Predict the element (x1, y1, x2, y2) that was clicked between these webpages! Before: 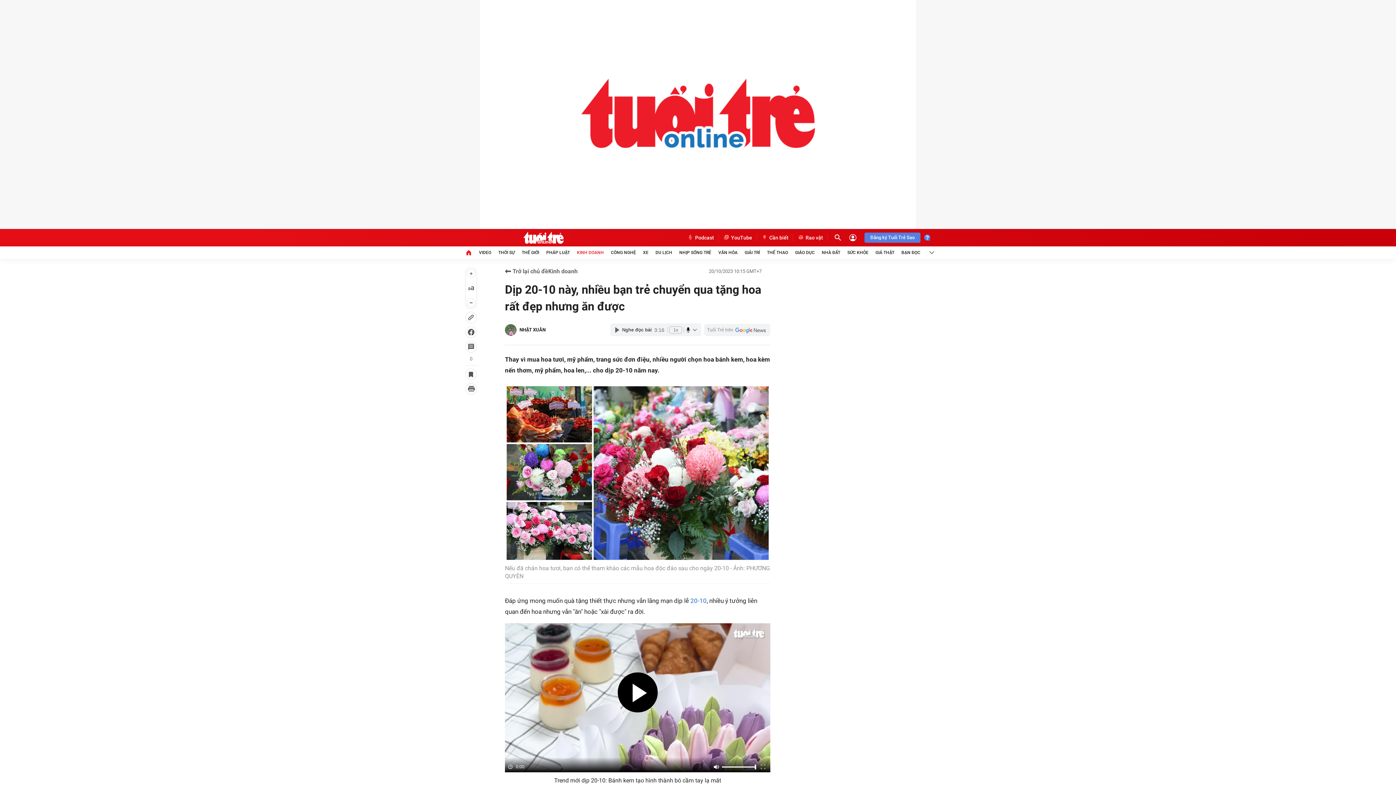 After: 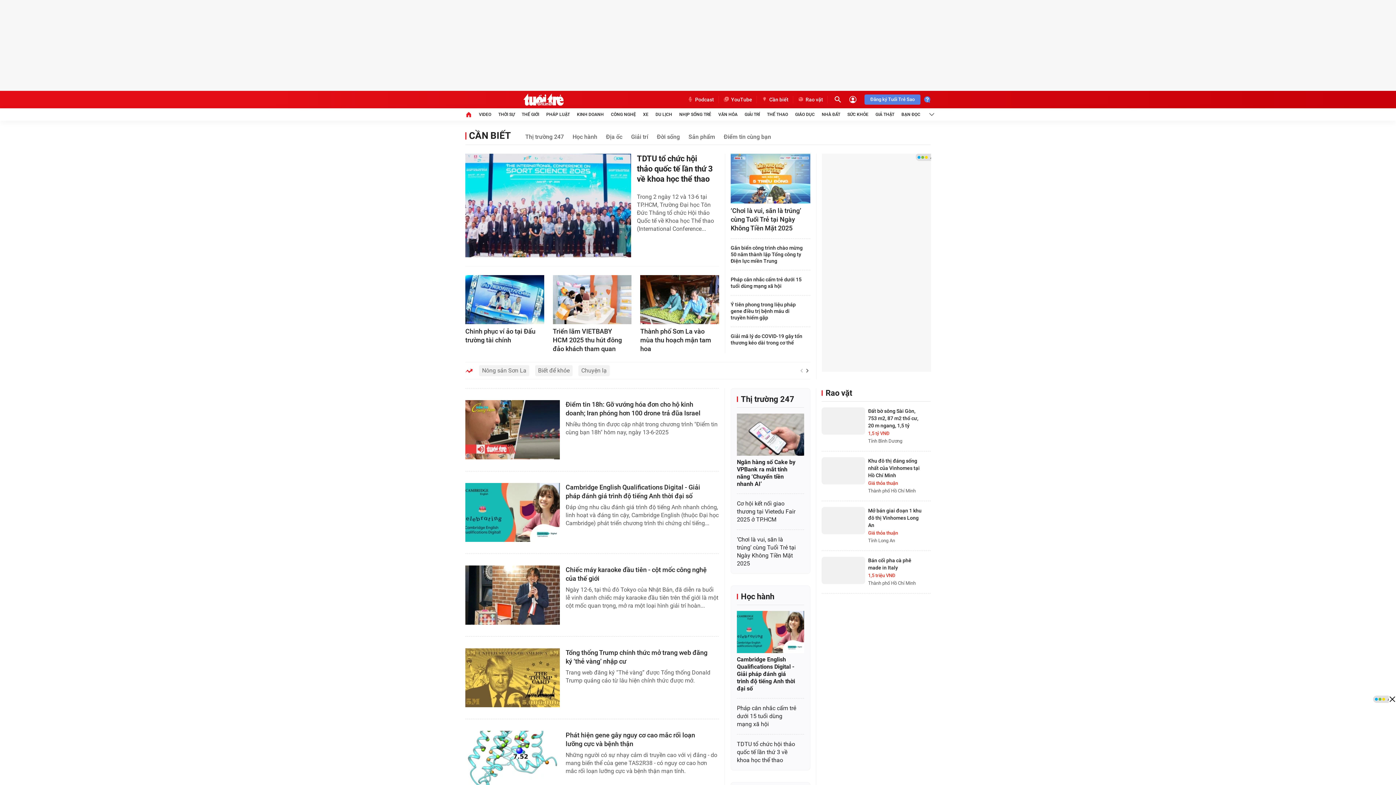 Action: label: Cần biết bbox: (757, 96, 793, 103)